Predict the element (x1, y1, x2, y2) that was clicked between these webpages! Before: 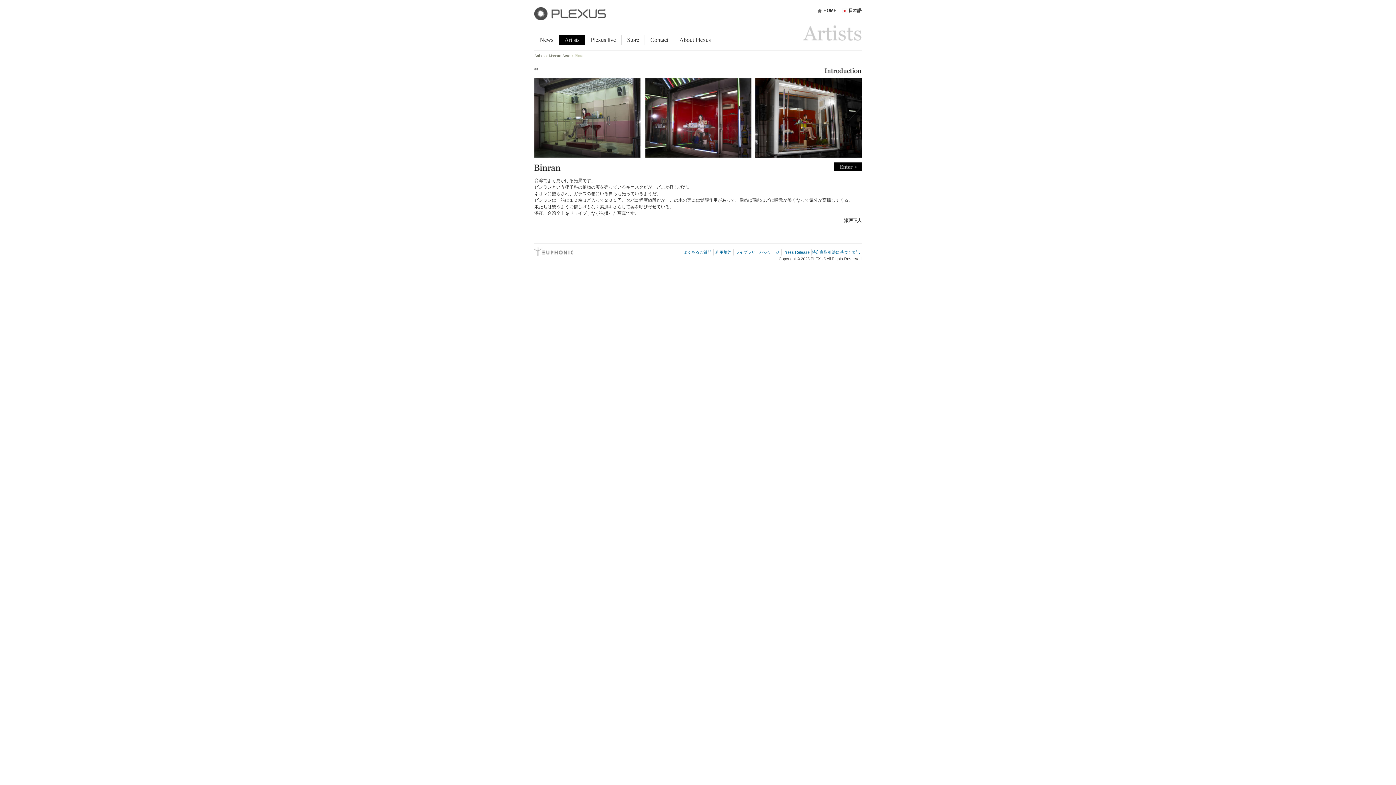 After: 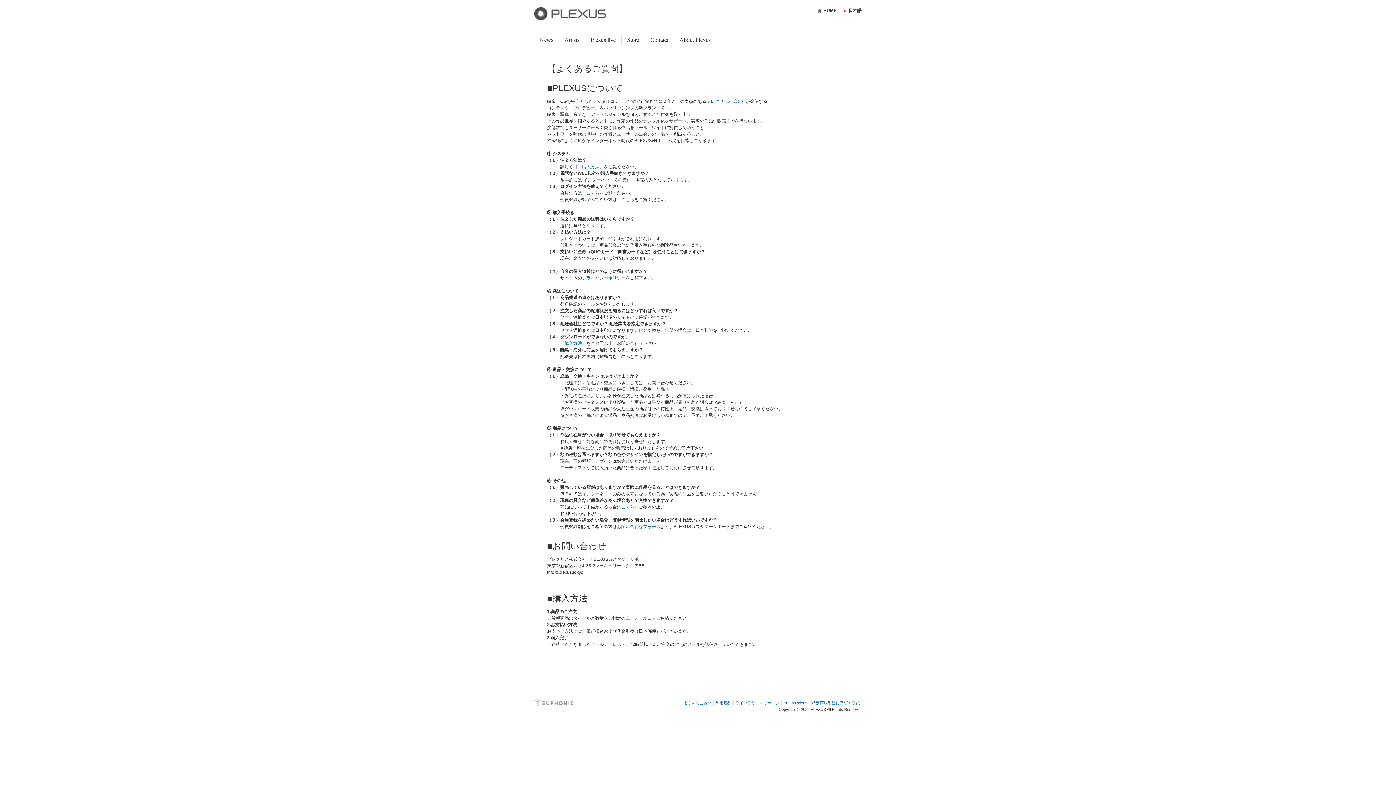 Action: label: よくあるご質問 bbox: (683, 250, 711, 254)